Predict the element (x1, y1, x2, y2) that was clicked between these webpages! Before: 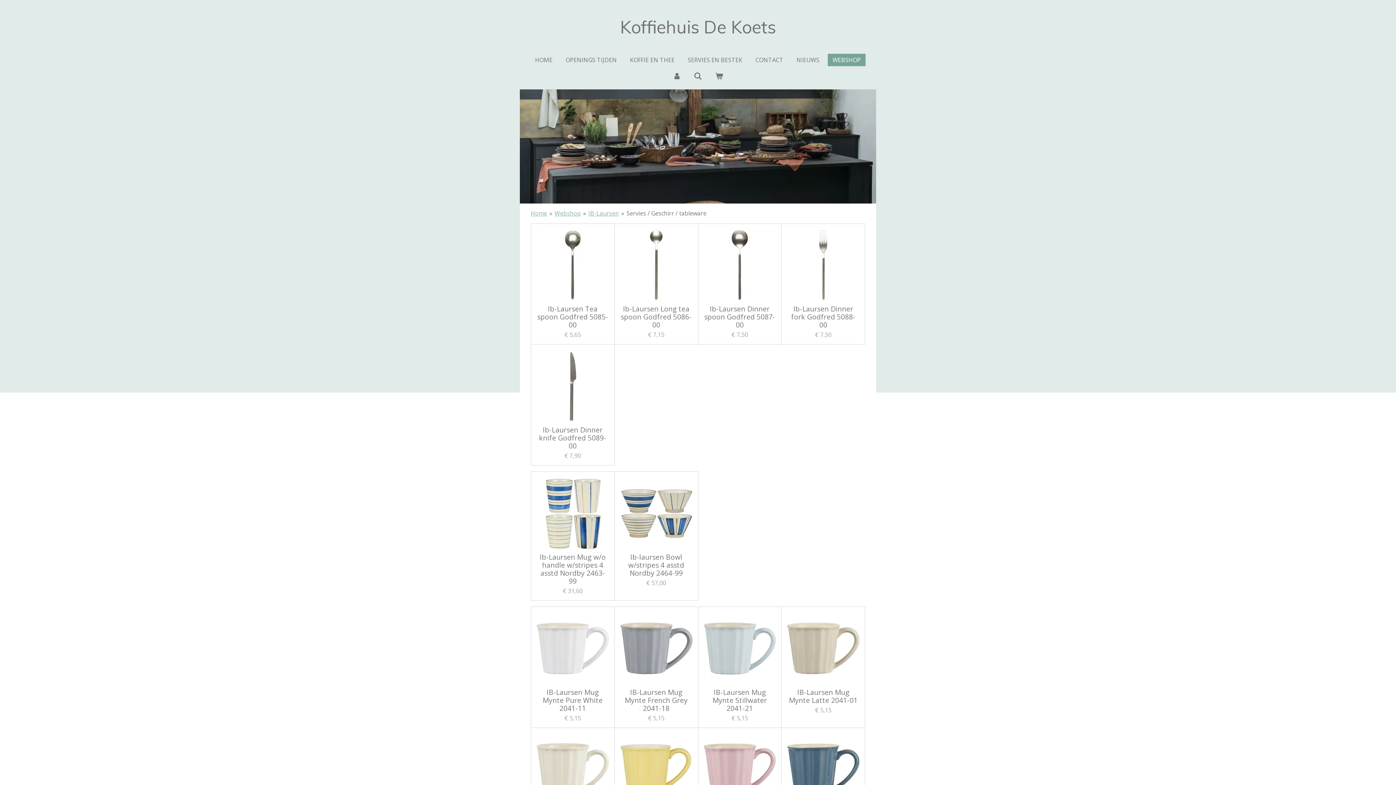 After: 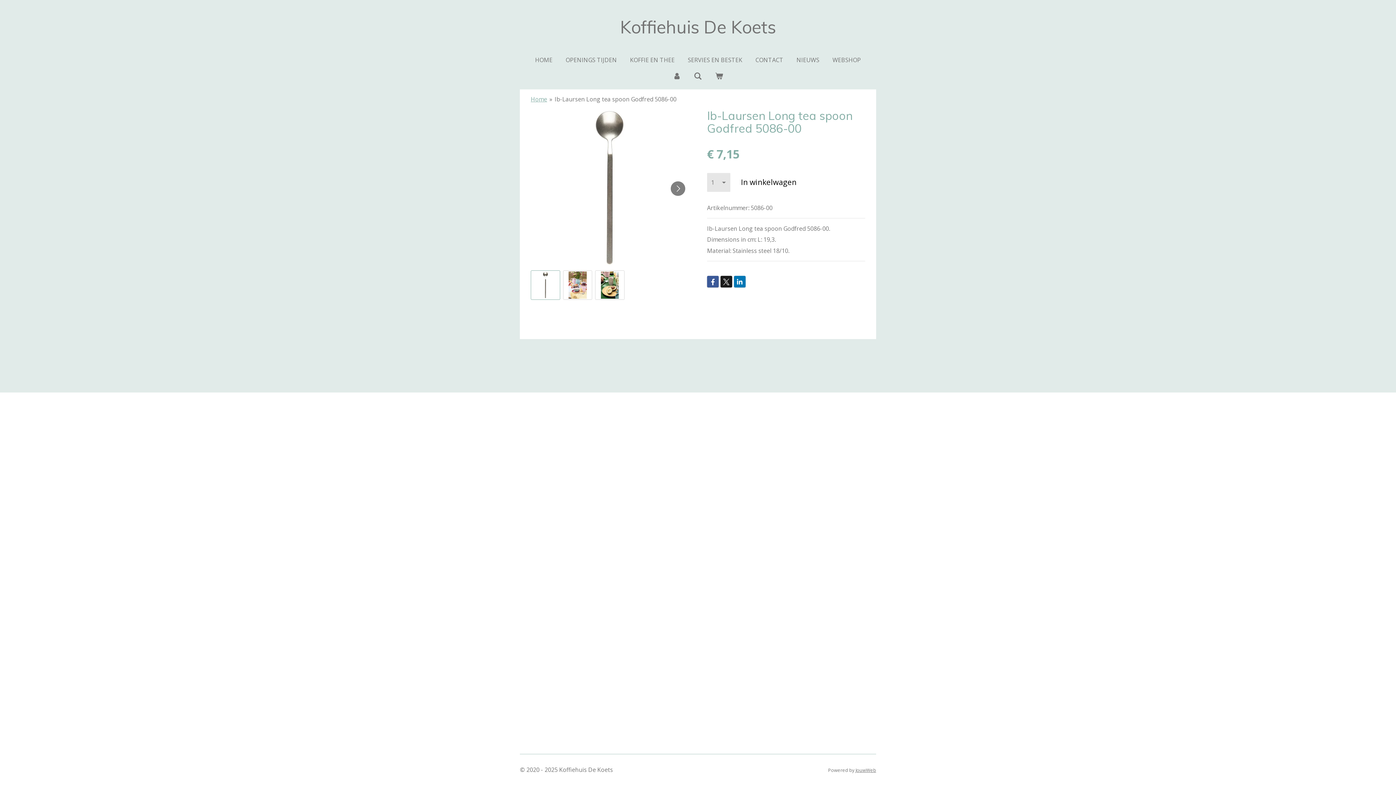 Action: bbox: (620, 305, 692, 329) label: Ib-Laursen Long tea spoon Godfred 5086-00